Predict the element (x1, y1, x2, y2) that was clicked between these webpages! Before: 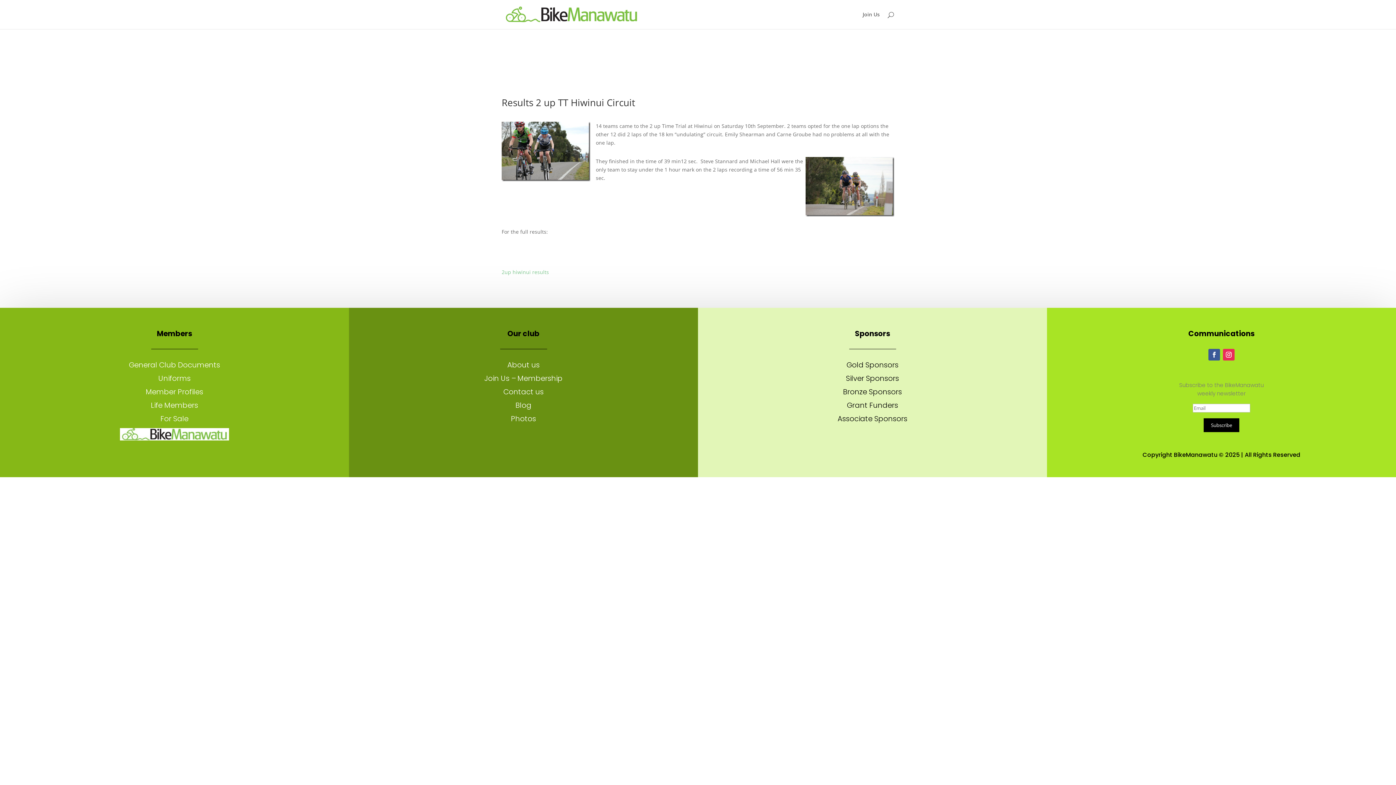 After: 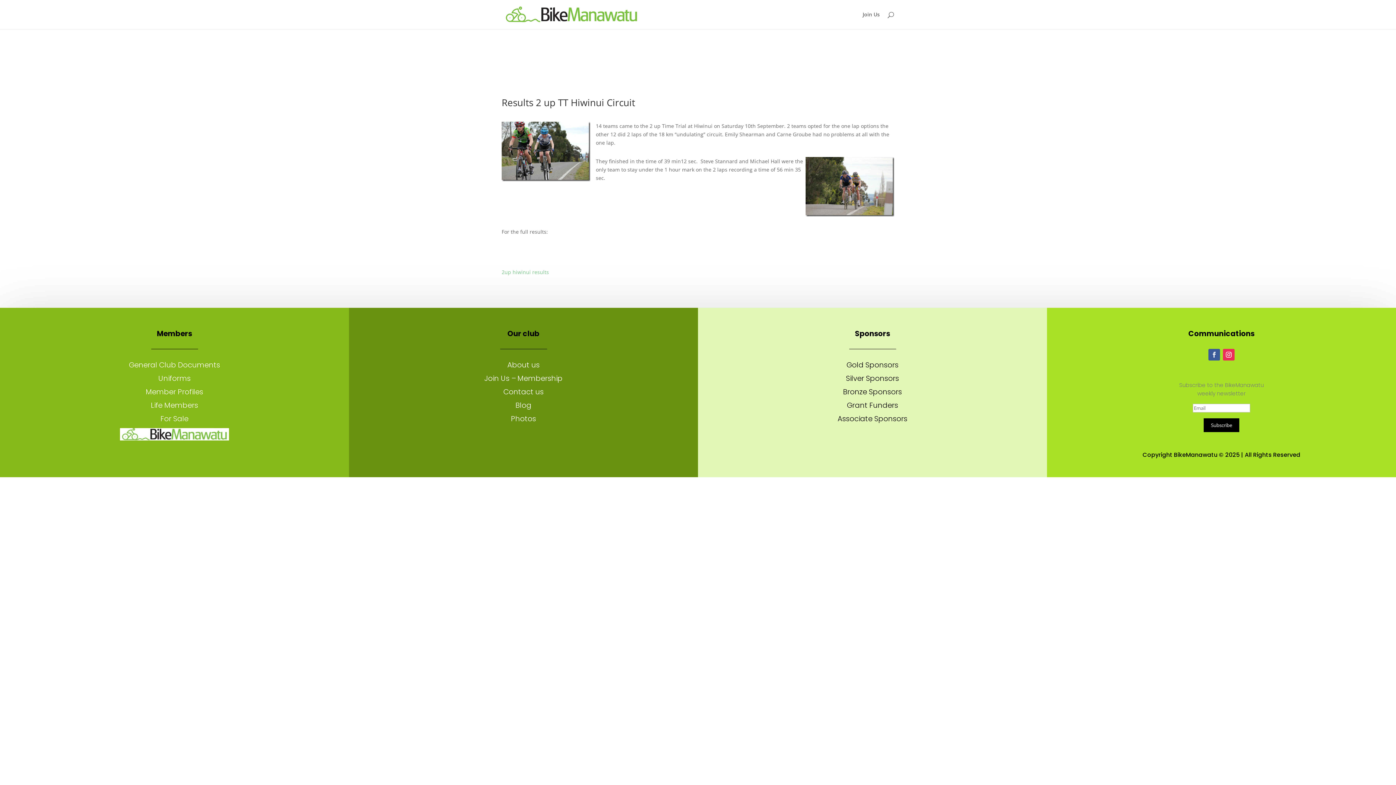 Action: bbox: (1208, 348, 1220, 360)